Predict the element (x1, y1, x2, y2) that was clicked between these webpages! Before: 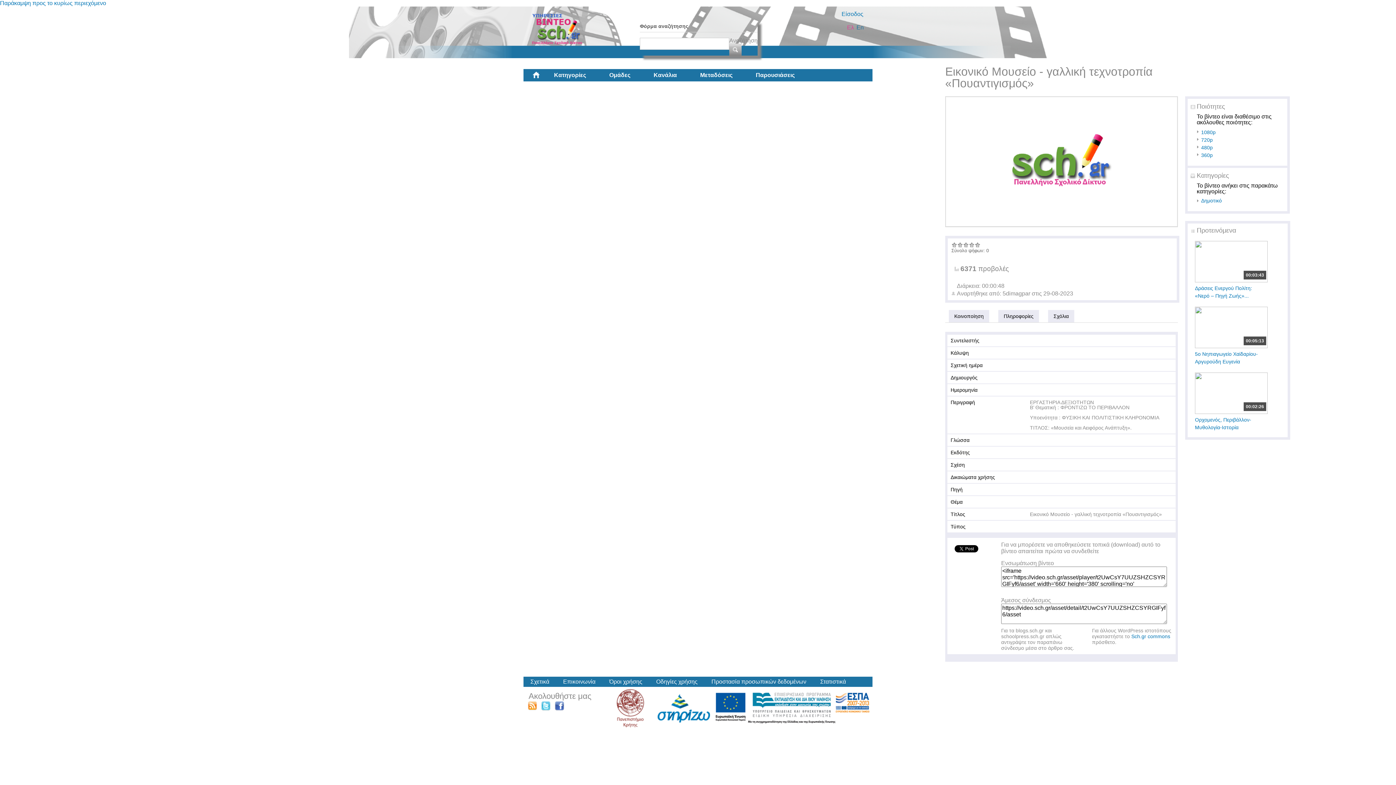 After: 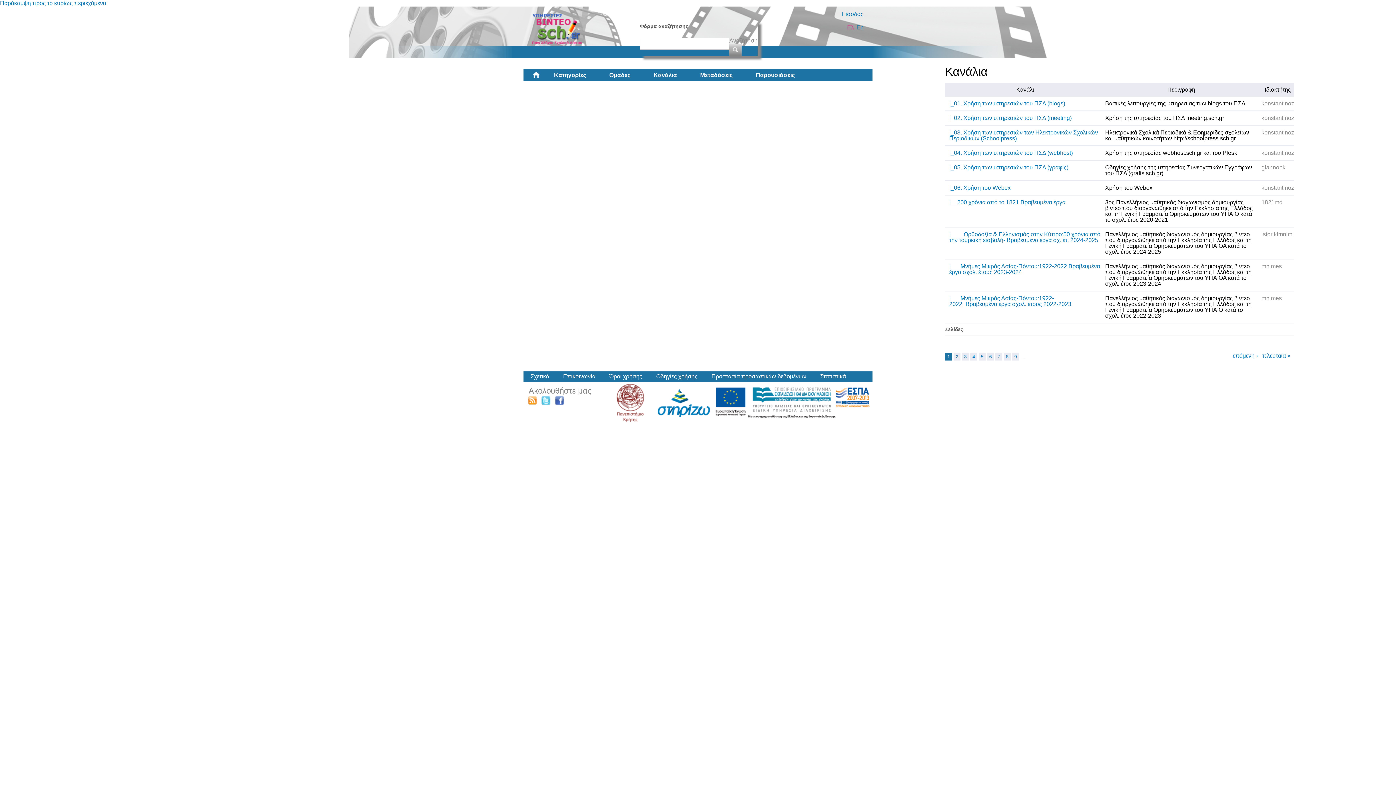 Action: bbox: (642, 69, 688, 81) label: Κανάλια